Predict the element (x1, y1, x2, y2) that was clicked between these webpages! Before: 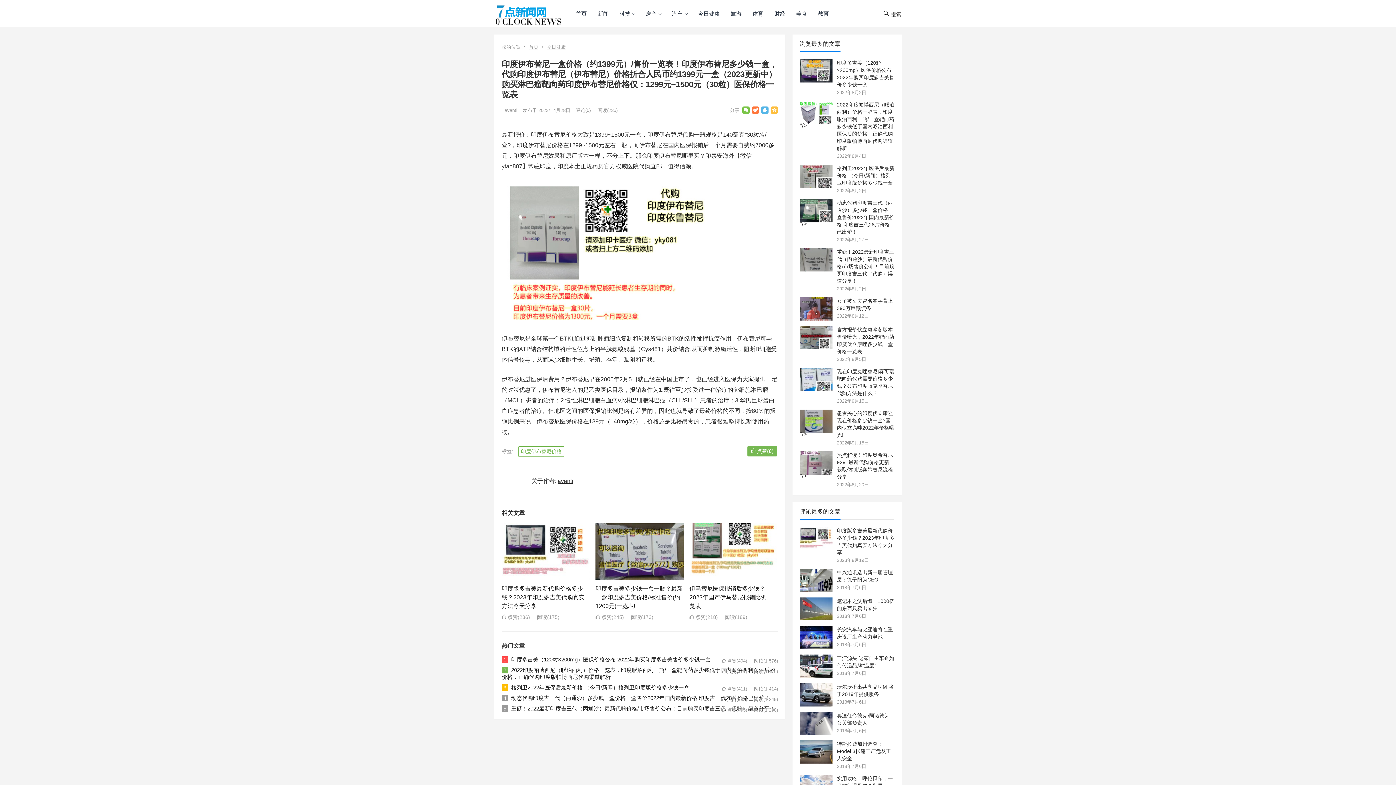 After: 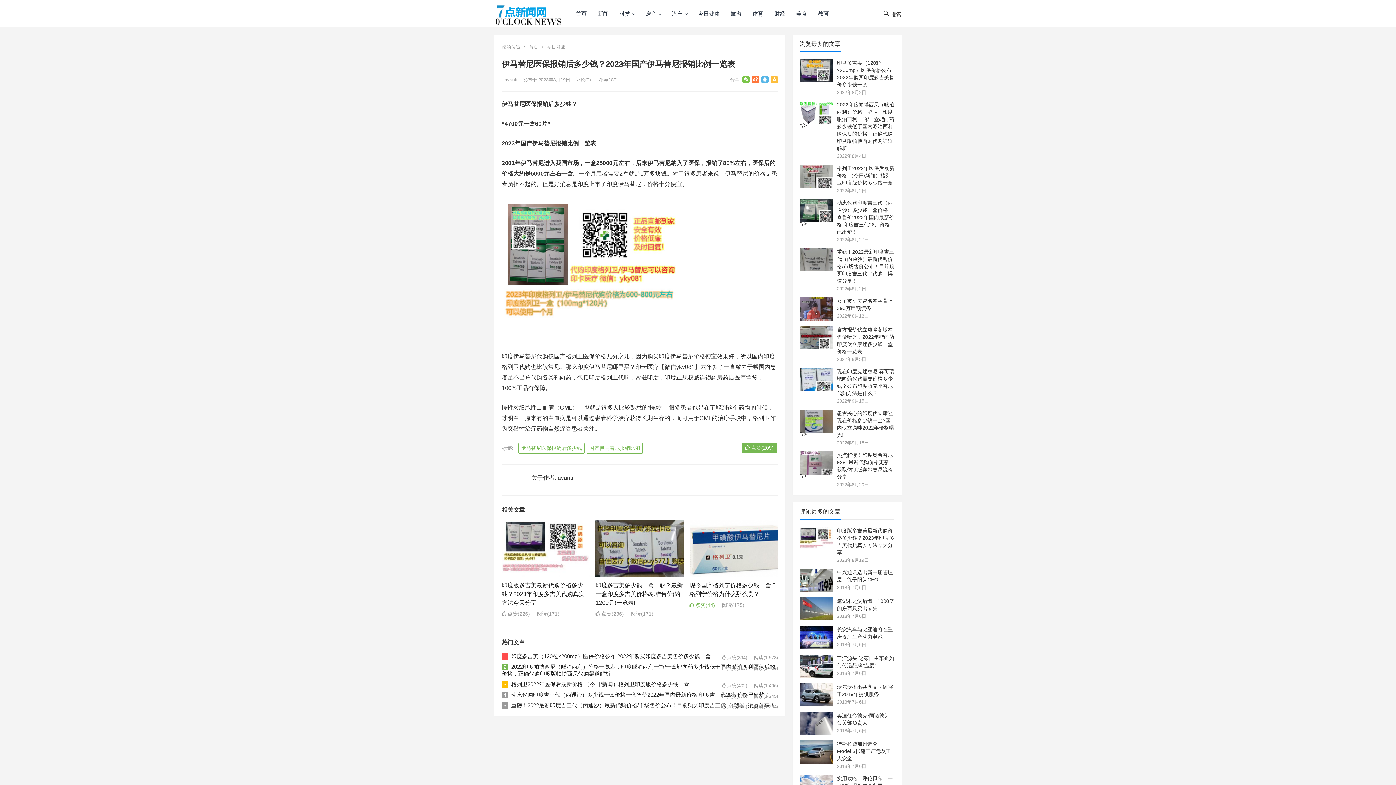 Action: bbox: (689, 585, 772, 609) label: 伊马替尼医保报销后多少钱？2023年国产伊马替尼报销比例一览表